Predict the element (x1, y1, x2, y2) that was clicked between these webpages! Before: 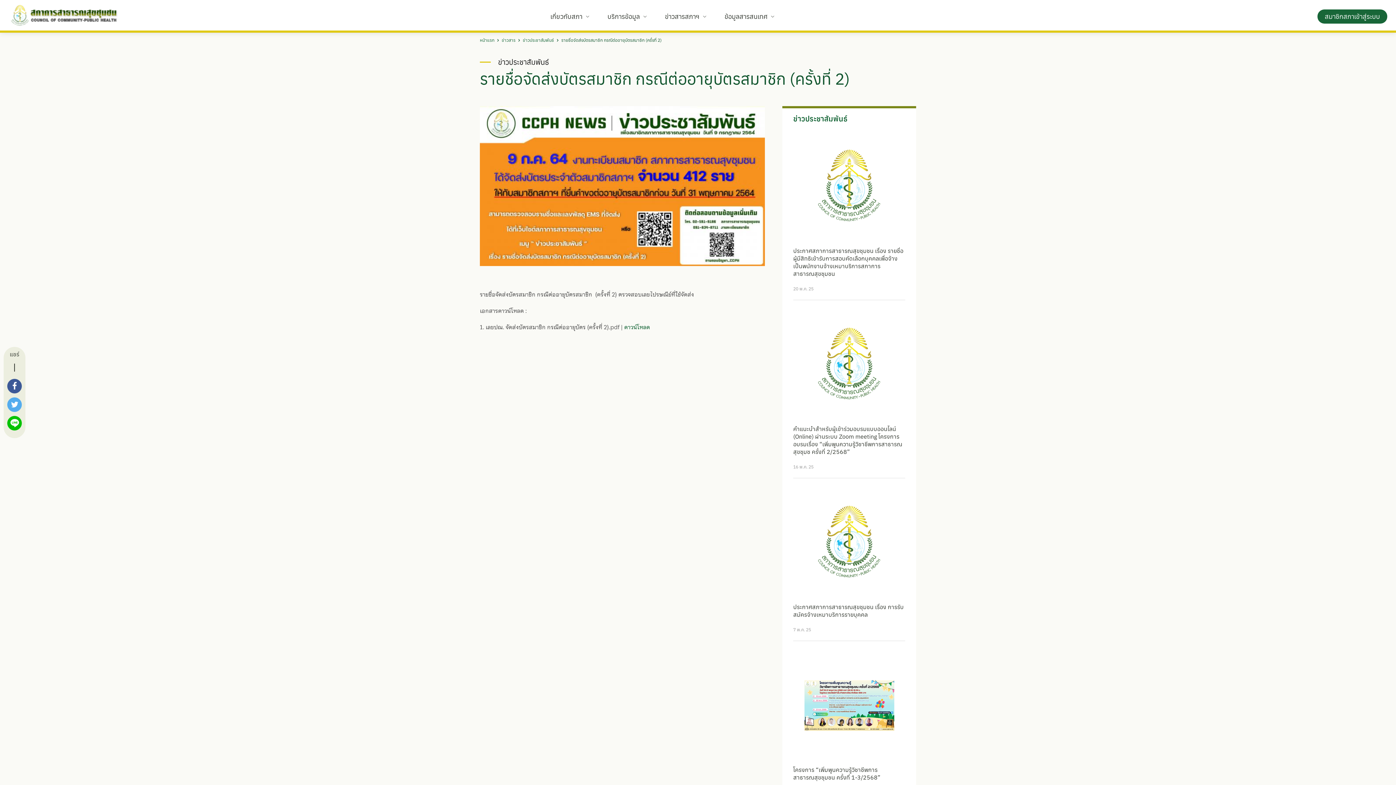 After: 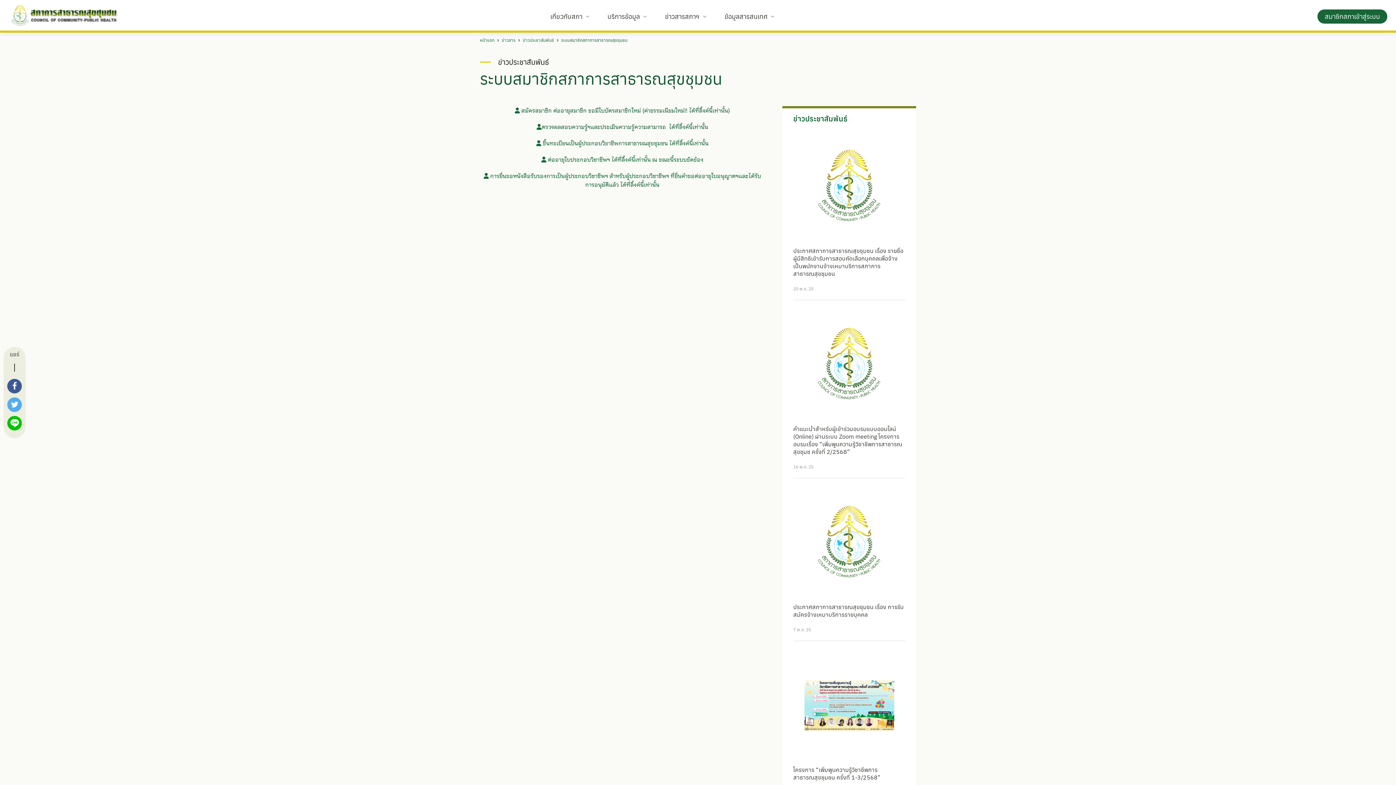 Action: label: สมาชิกสภาเข้าสู่ระบบ bbox: (1317, 9, 1387, 23)